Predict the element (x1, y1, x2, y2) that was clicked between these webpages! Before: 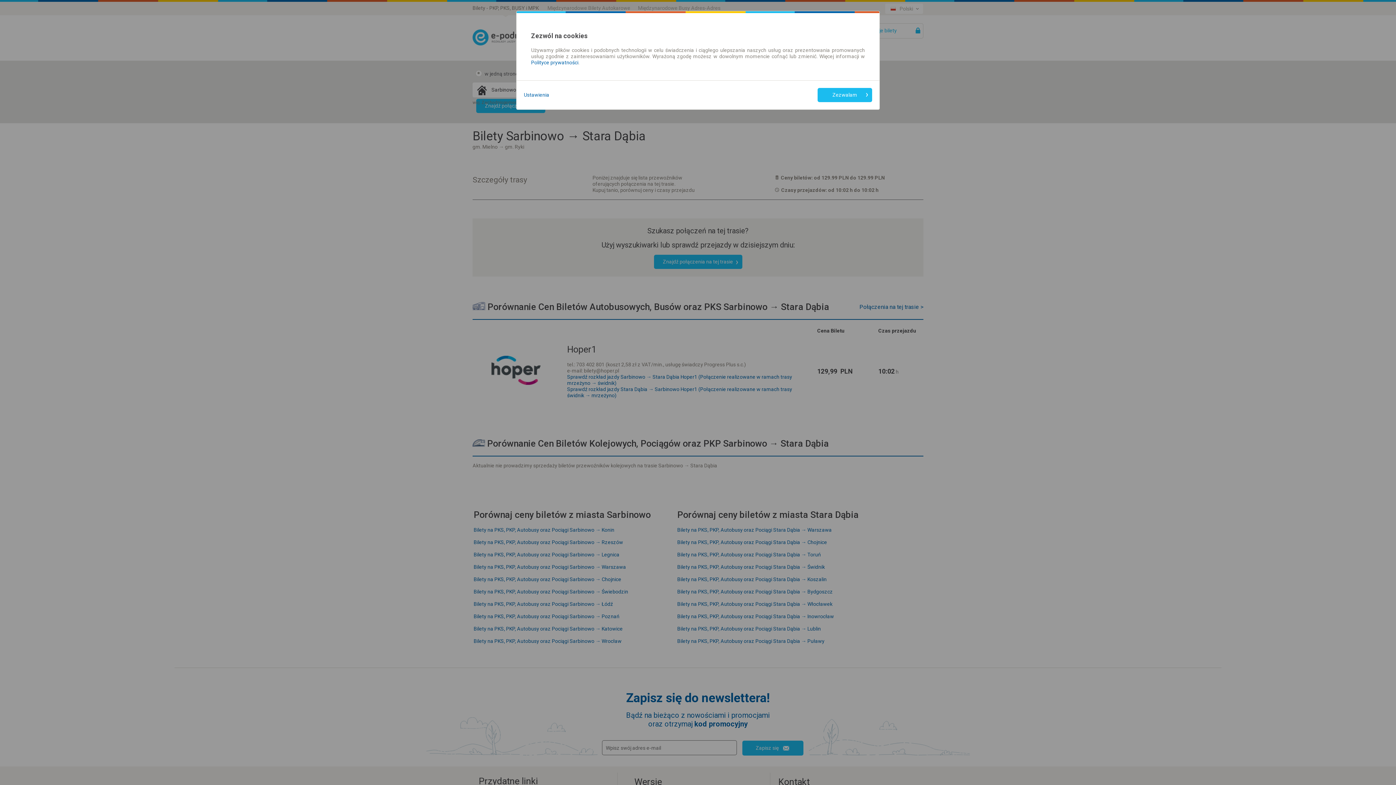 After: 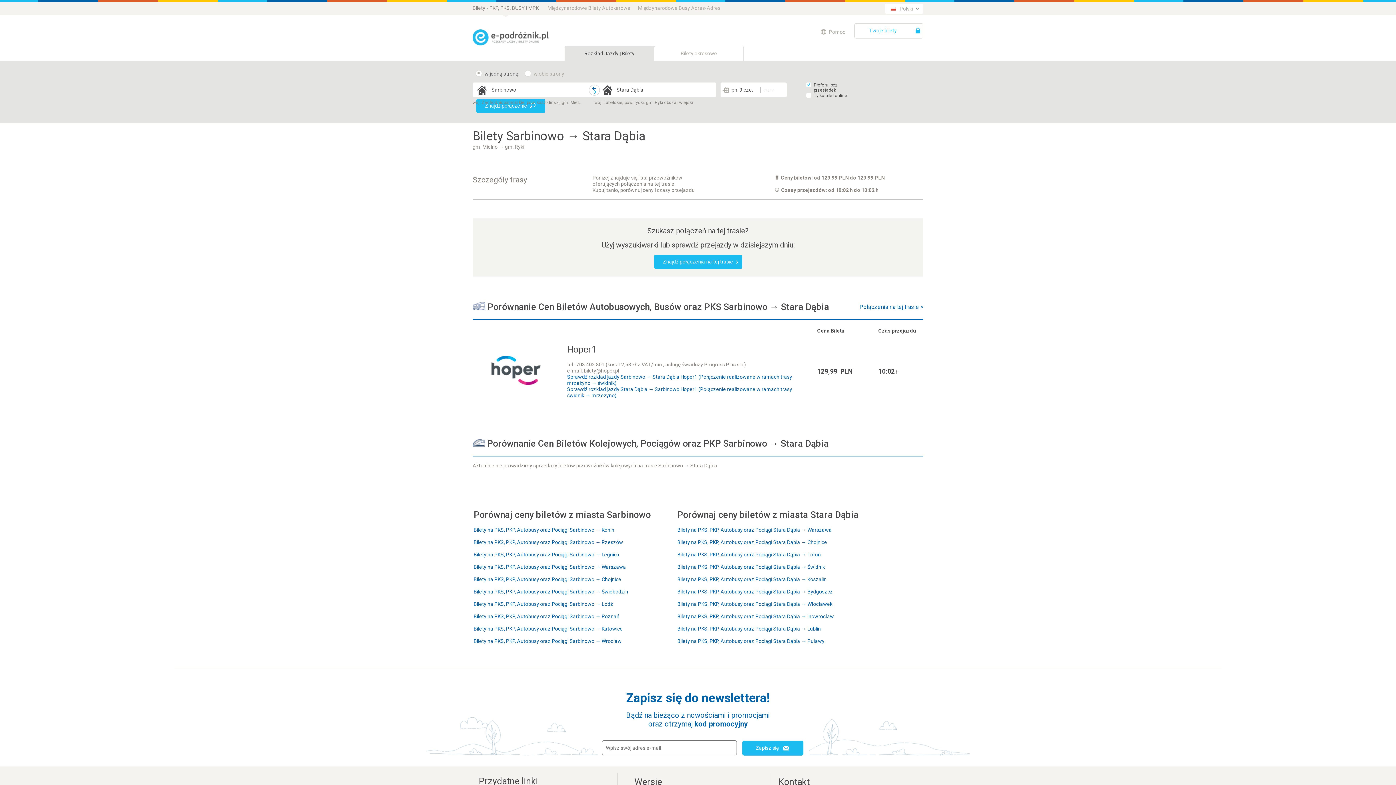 Action: bbox: (817, 88, 872, 102) label: Zezwalam